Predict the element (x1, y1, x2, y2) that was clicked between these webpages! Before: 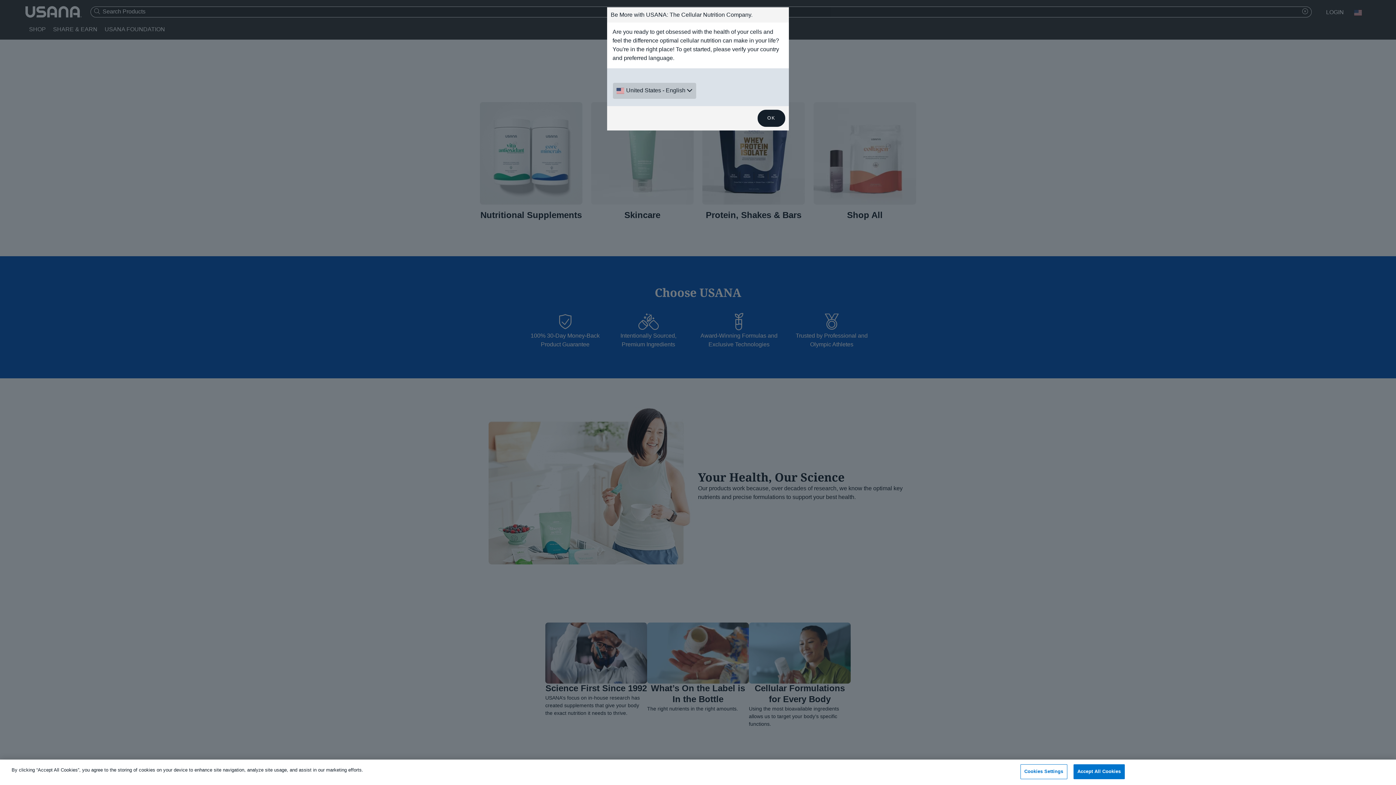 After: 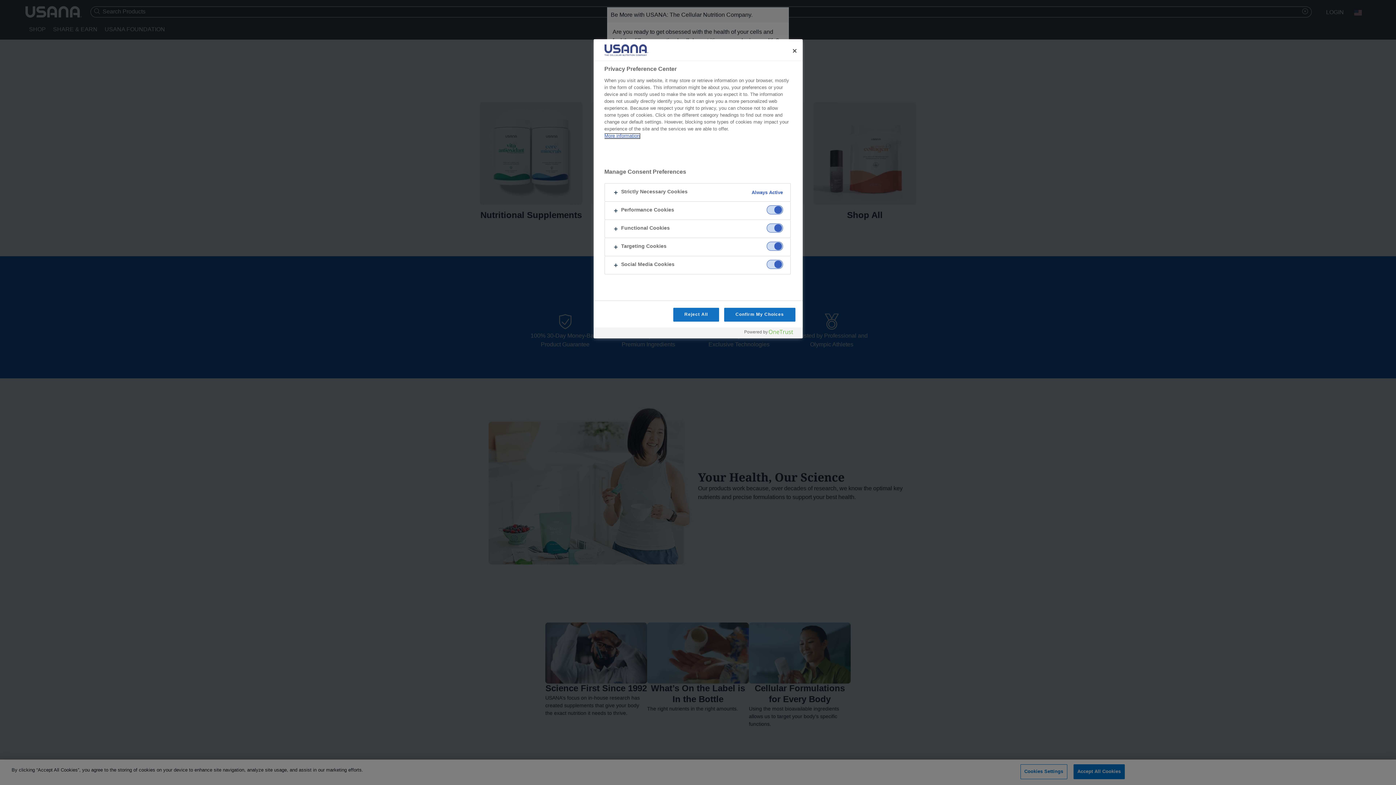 Action: bbox: (1020, 764, 1067, 779) label: Cookies Settings